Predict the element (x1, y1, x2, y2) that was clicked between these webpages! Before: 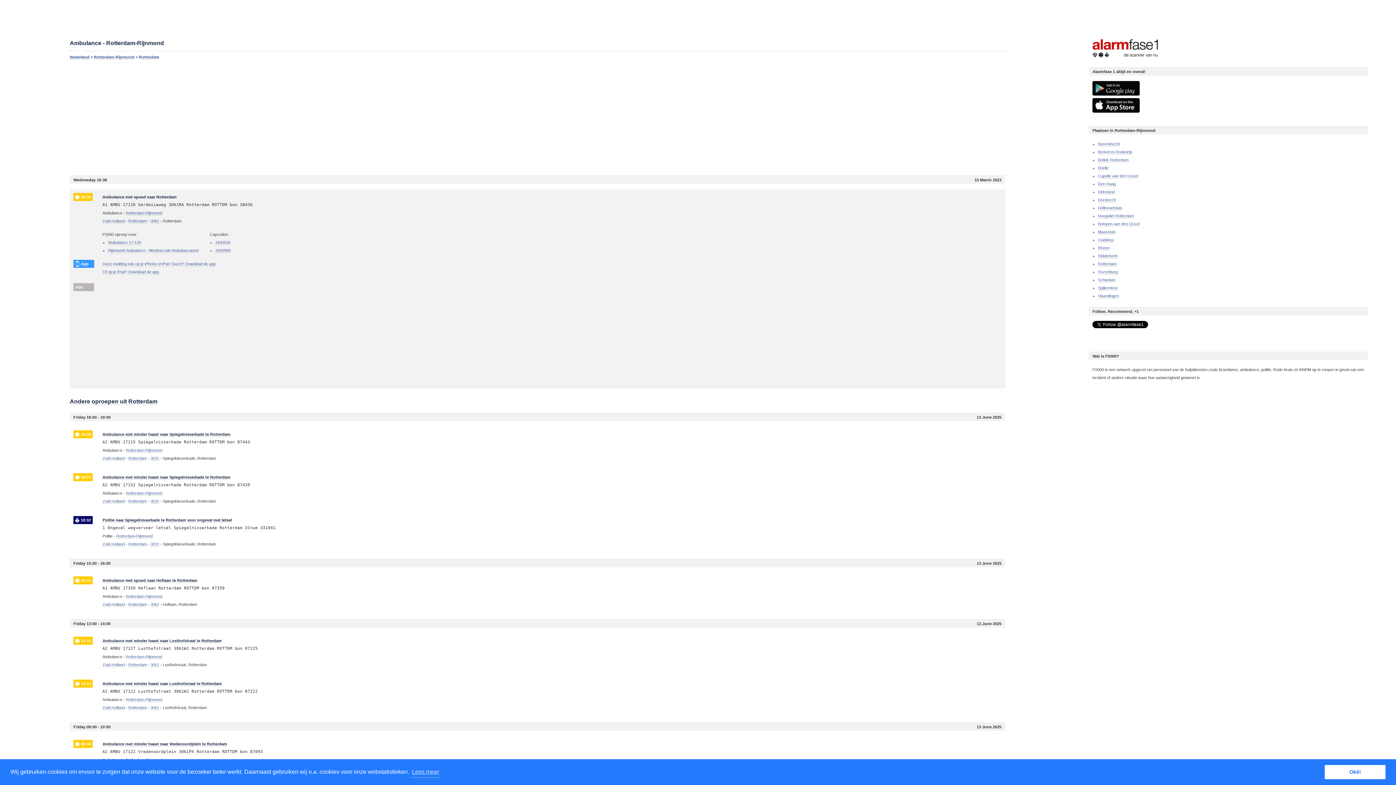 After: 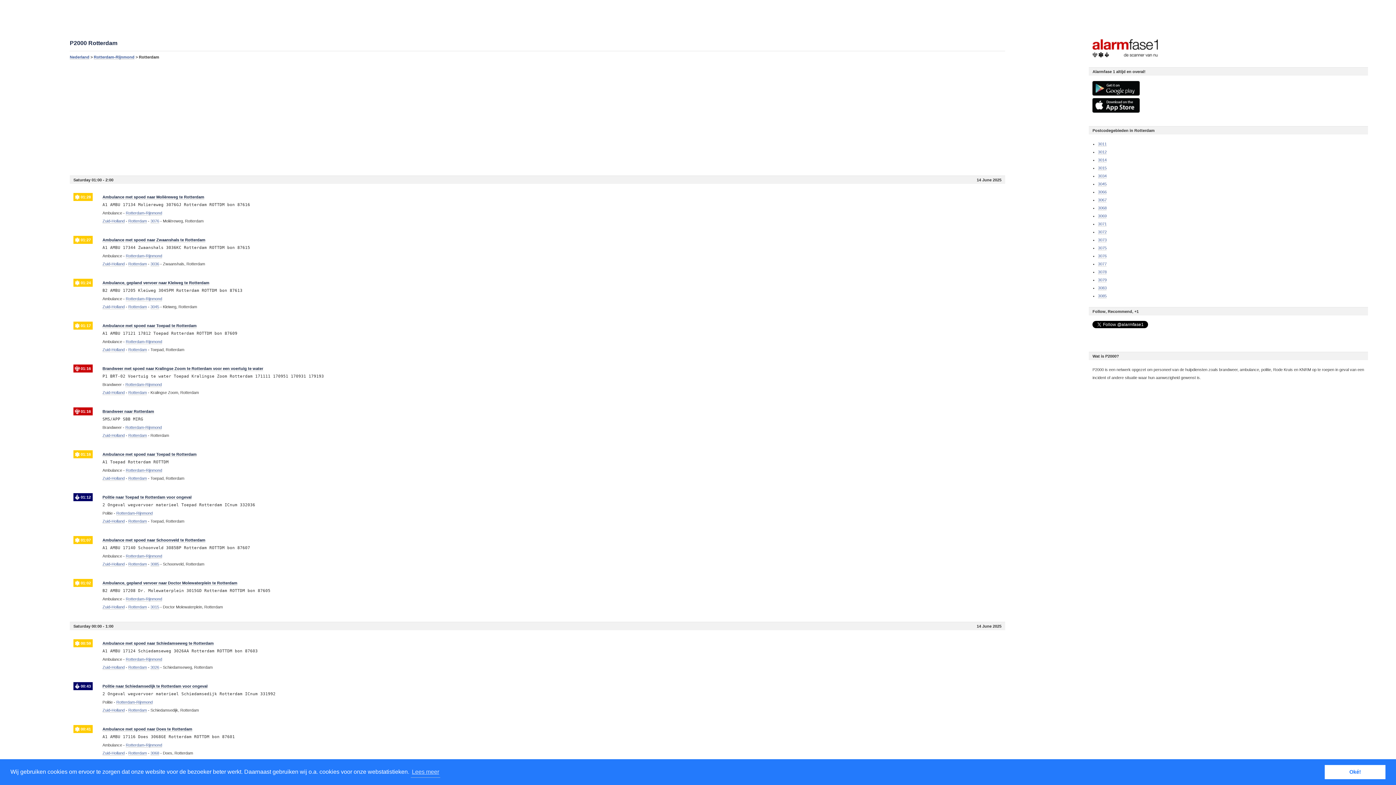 Action: bbox: (128, 499, 146, 504) label: Rotterdam